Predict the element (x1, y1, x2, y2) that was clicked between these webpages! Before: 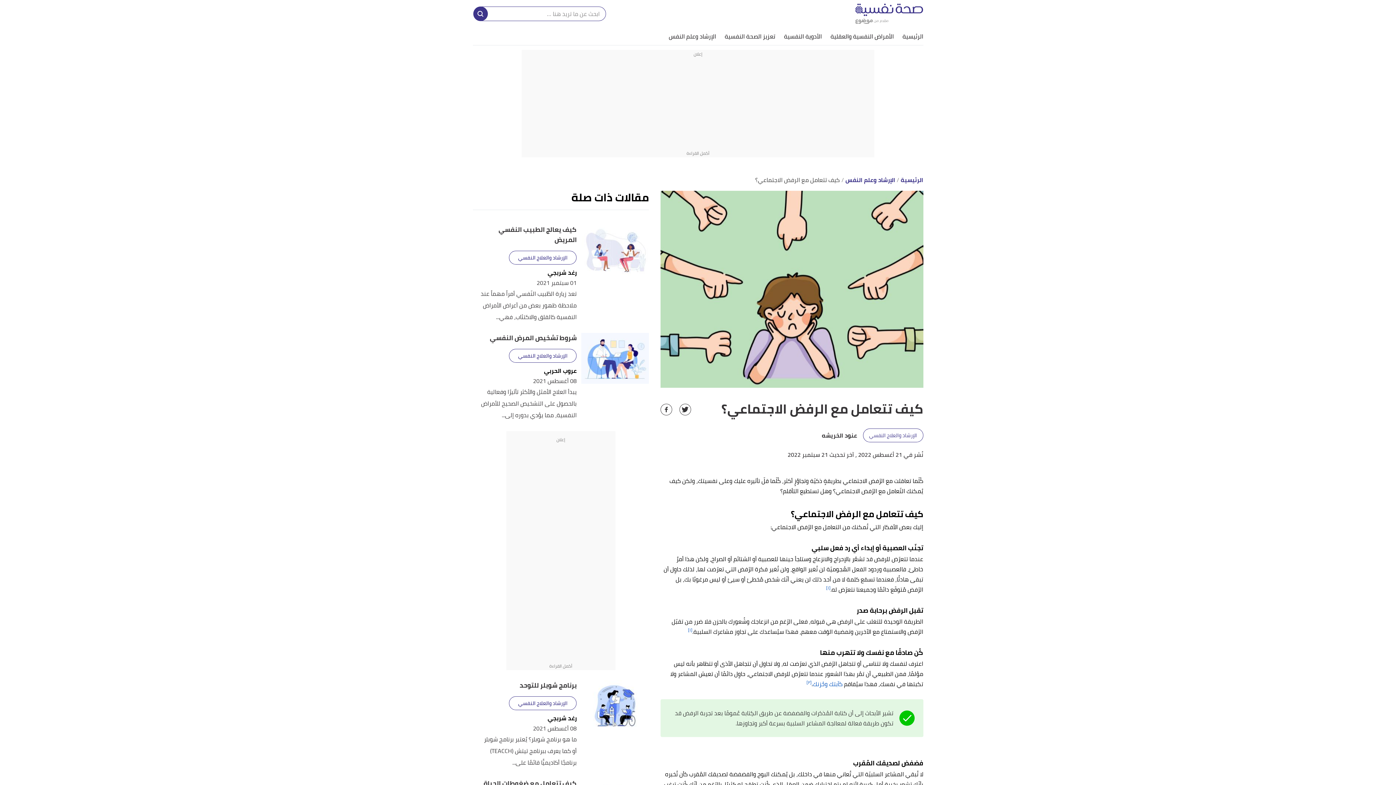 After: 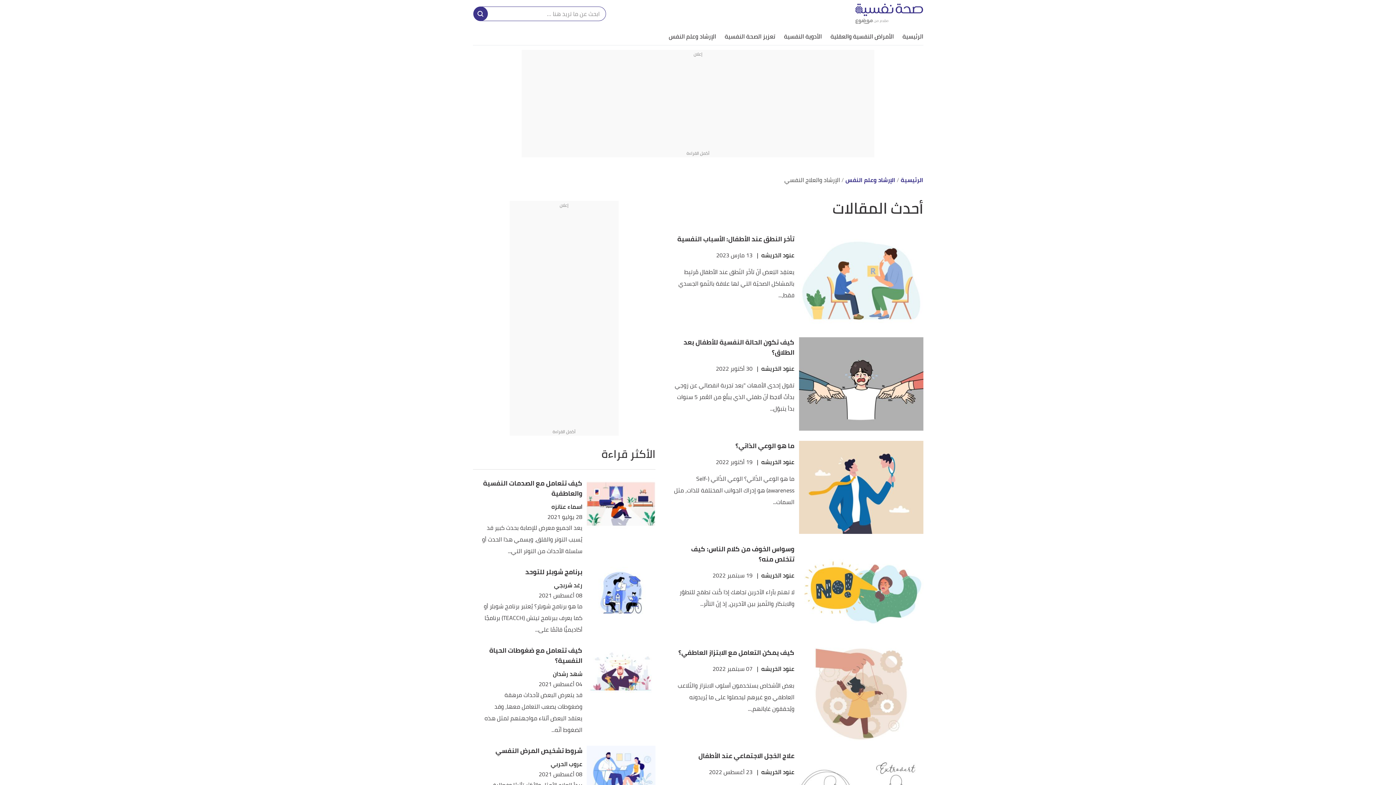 Action: bbox: (509, 250, 576, 264) label: الإرشاد والعلاج النفسي